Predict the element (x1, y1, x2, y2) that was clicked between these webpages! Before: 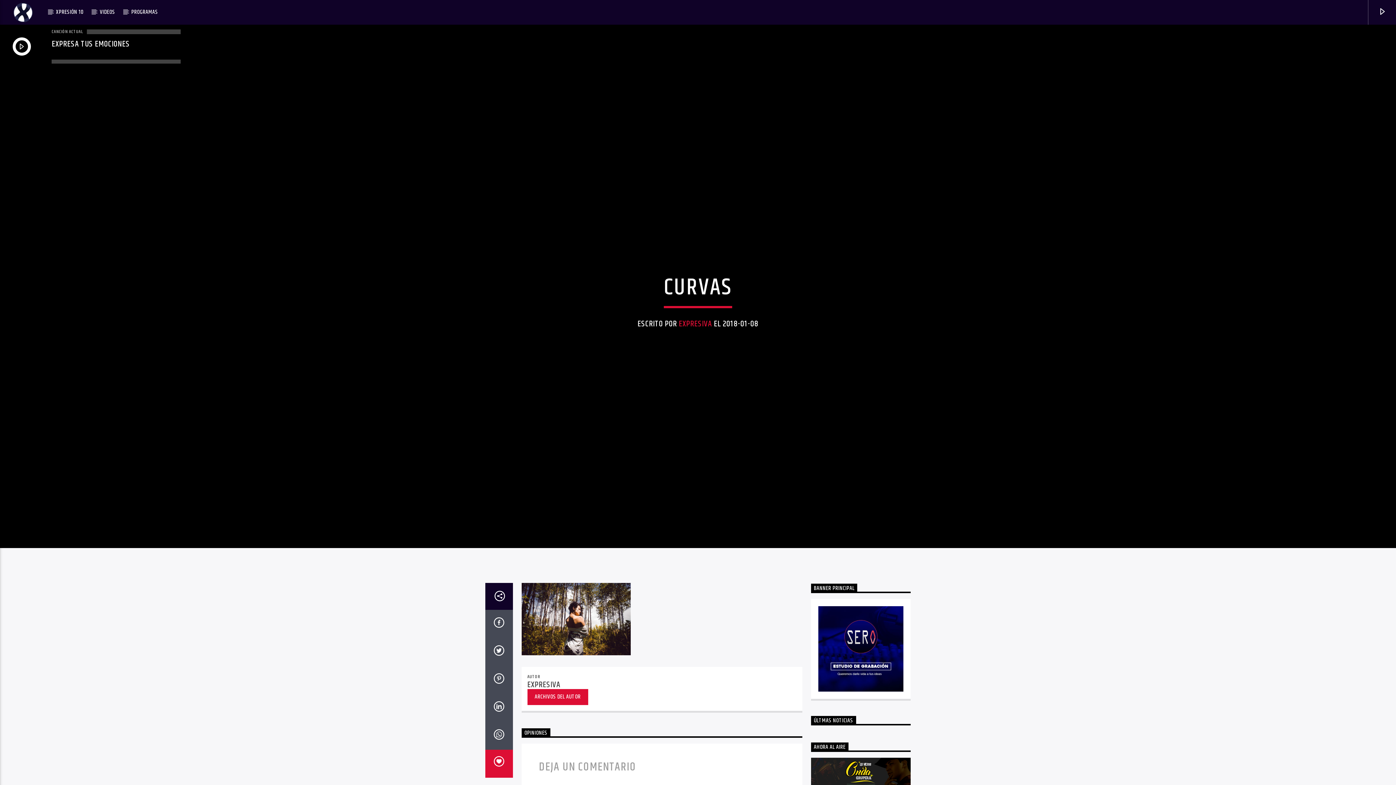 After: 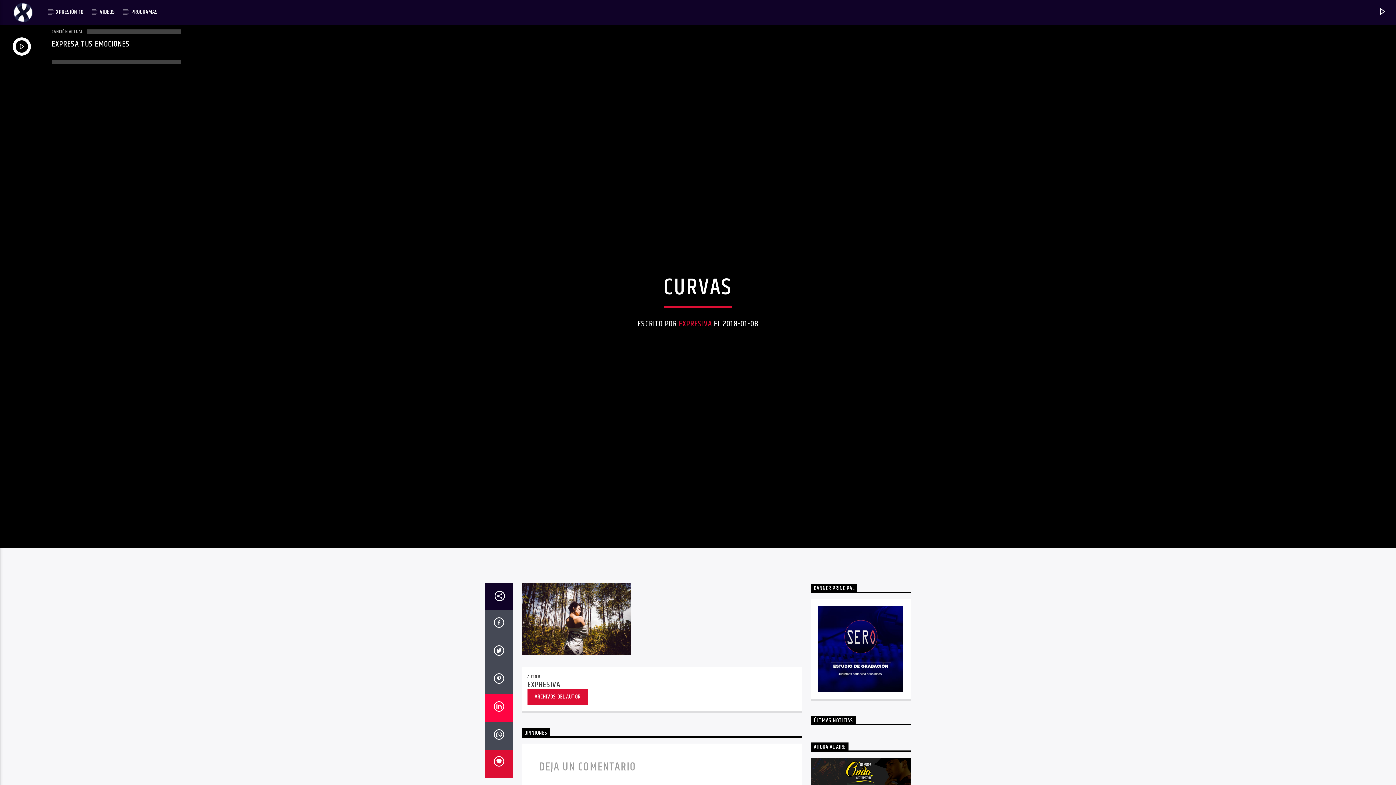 Action: bbox: (485, 694, 512, 722)